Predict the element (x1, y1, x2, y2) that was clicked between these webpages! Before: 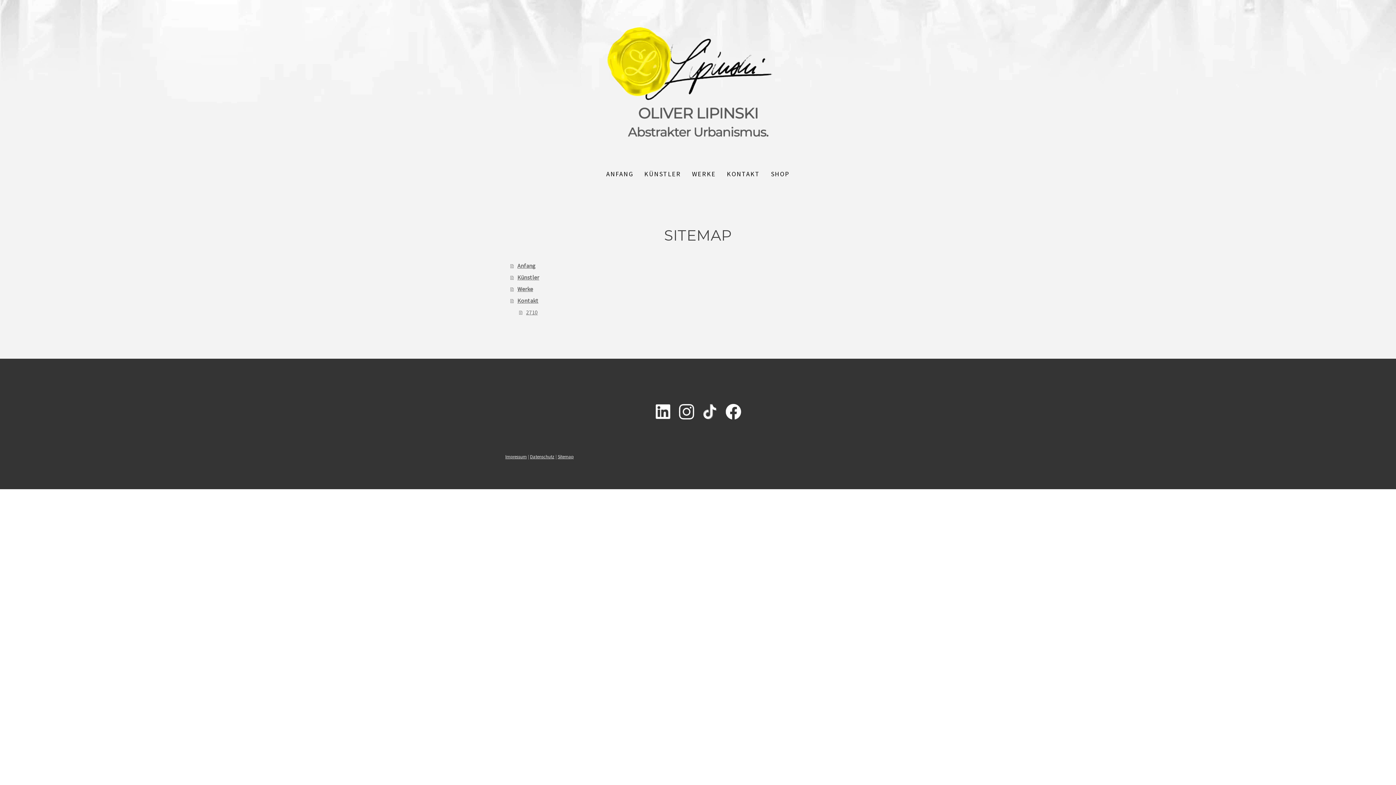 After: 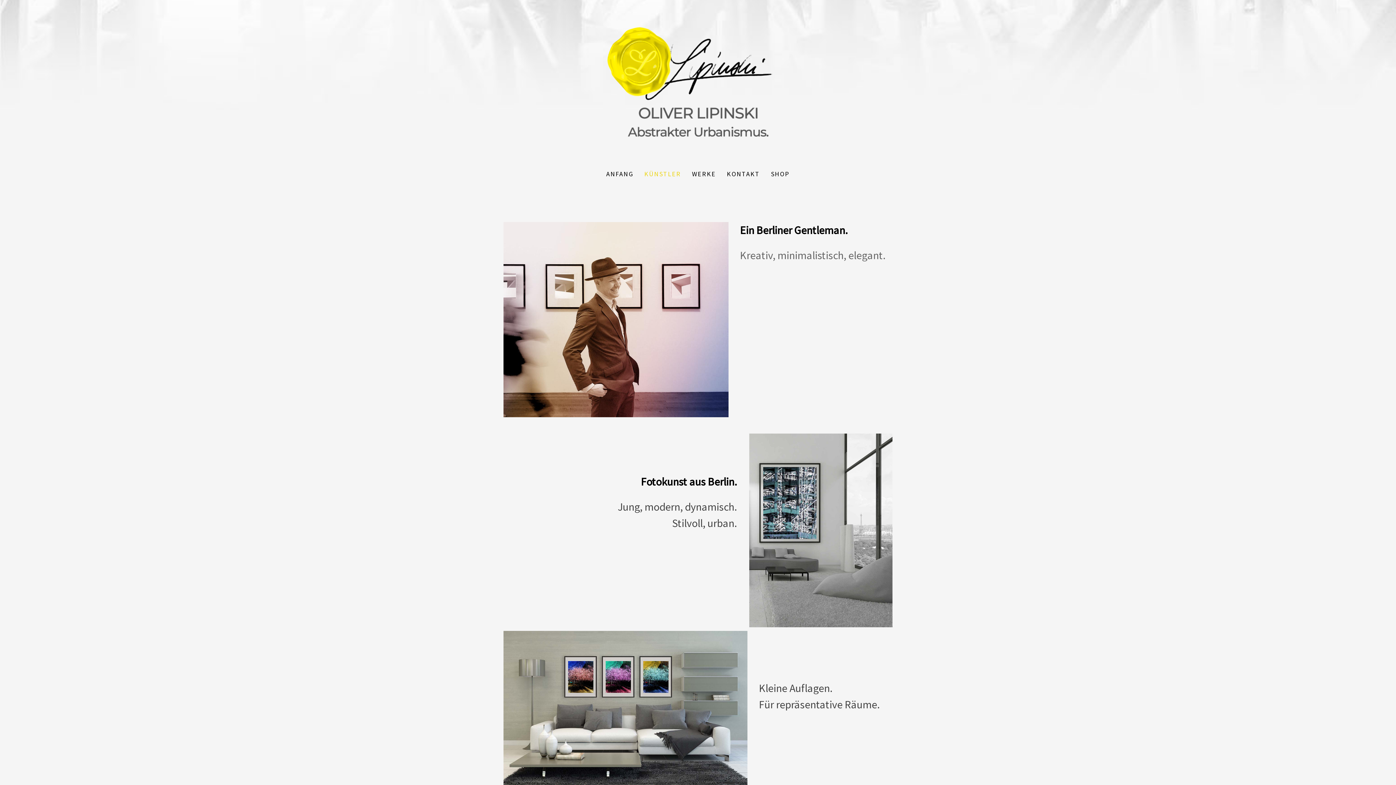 Action: bbox: (510, 271, 894, 283) label: Künstler